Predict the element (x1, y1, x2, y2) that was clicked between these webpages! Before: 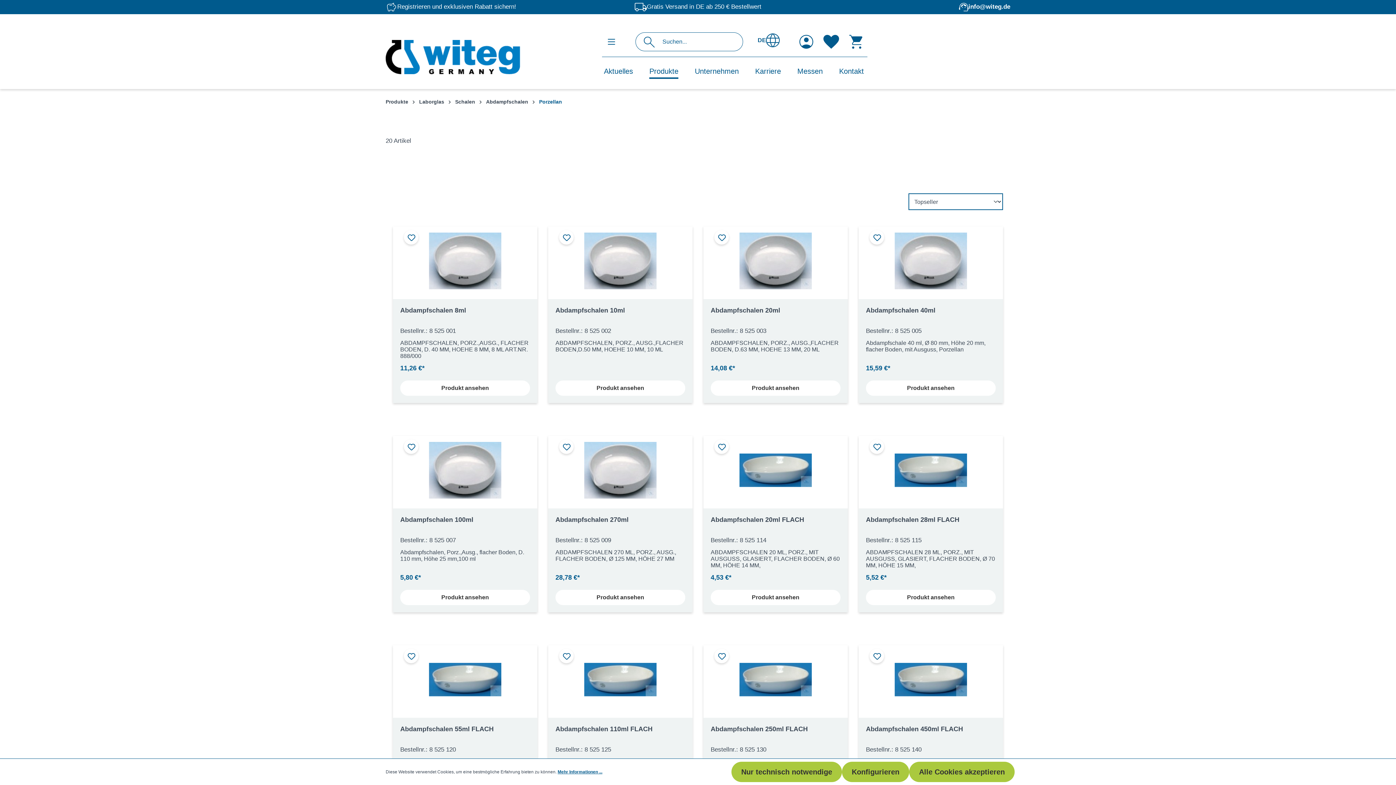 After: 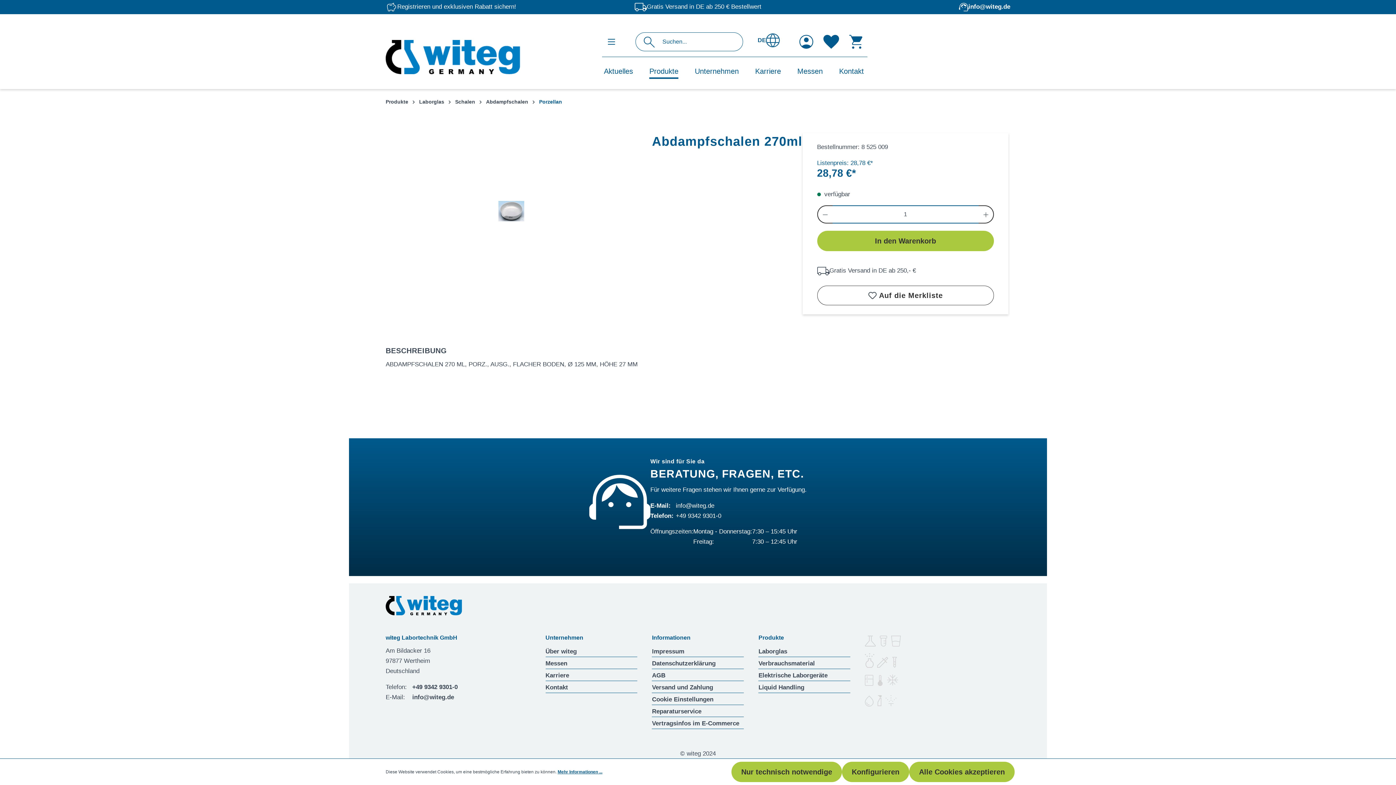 Action: bbox: (548, 436, 692, 503)